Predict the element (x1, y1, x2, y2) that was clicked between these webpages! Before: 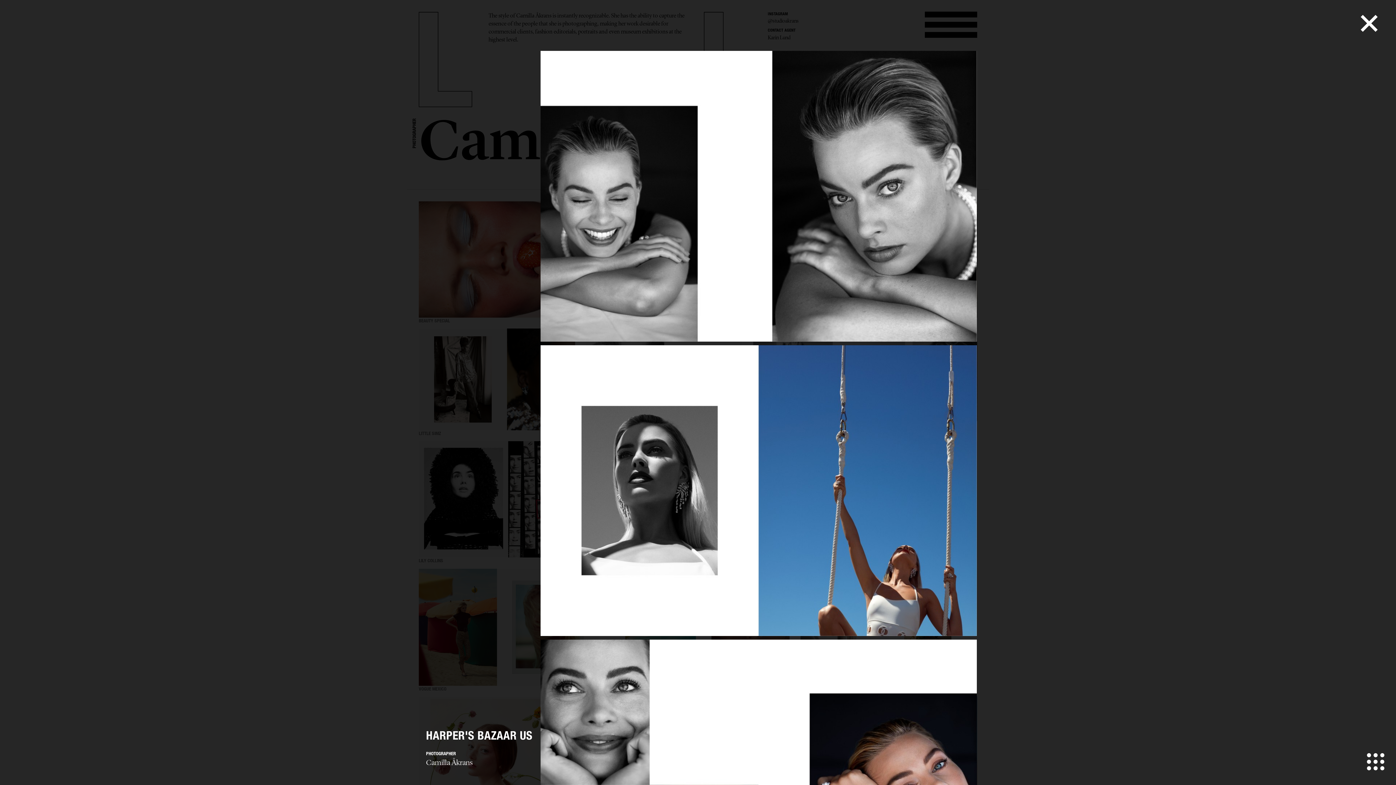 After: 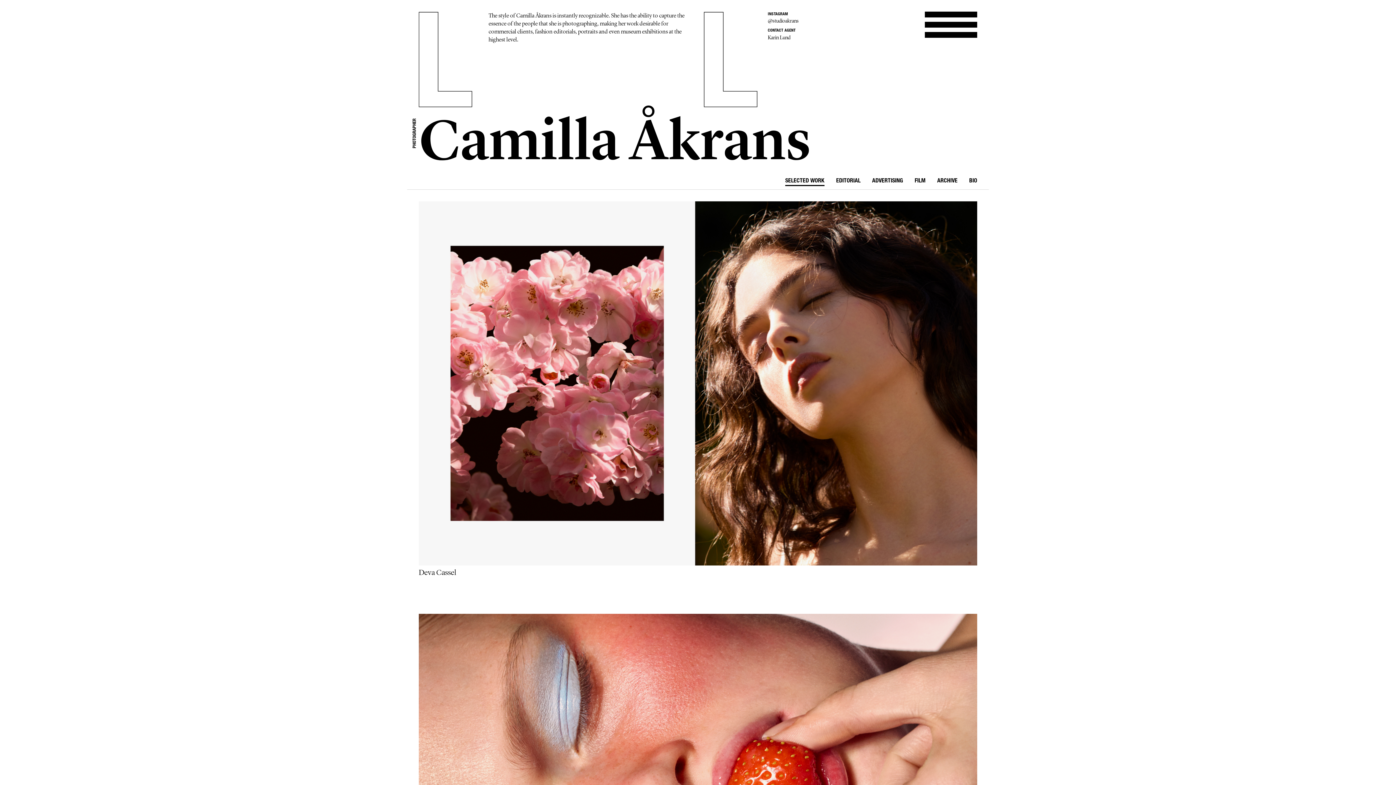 Action: label: Camilla Åkrans bbox: (426, 758, 472, 767)